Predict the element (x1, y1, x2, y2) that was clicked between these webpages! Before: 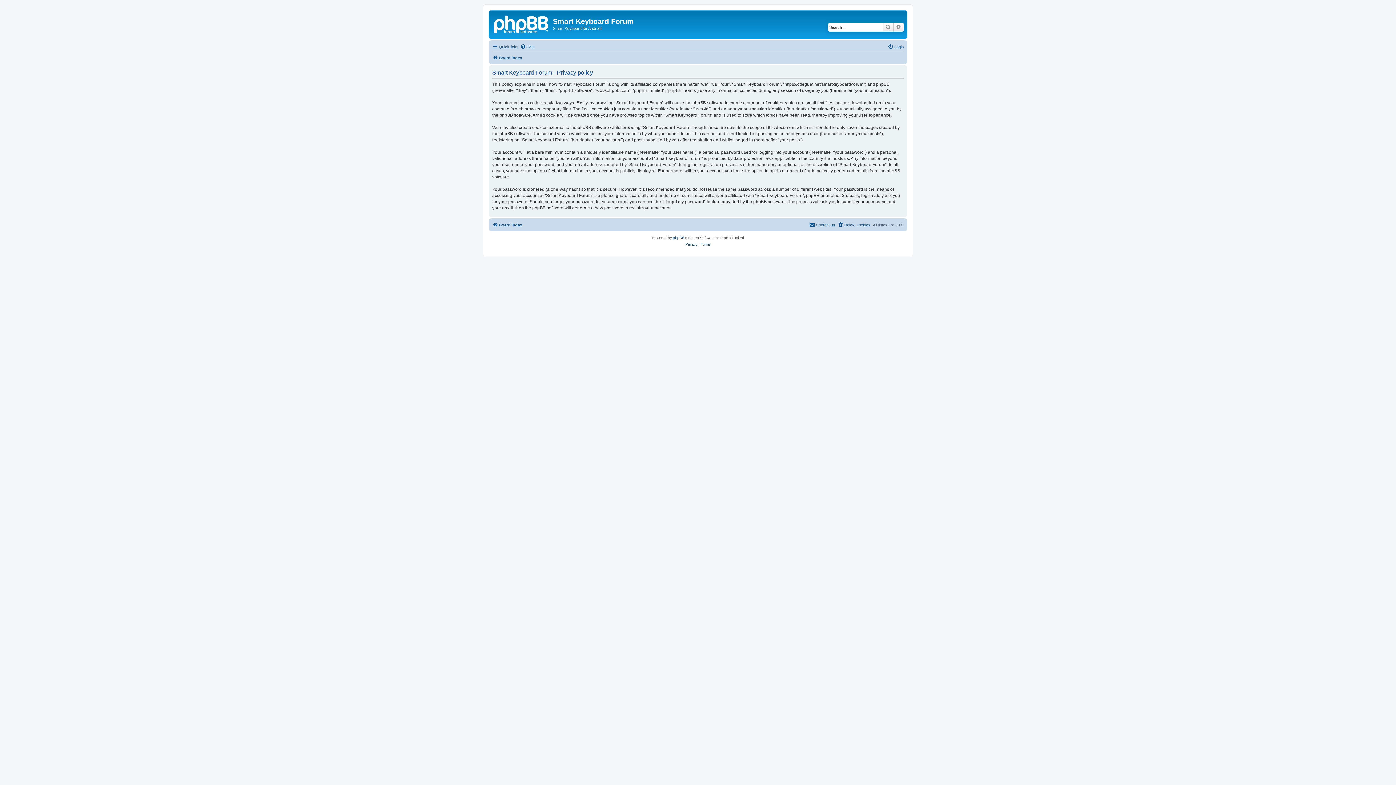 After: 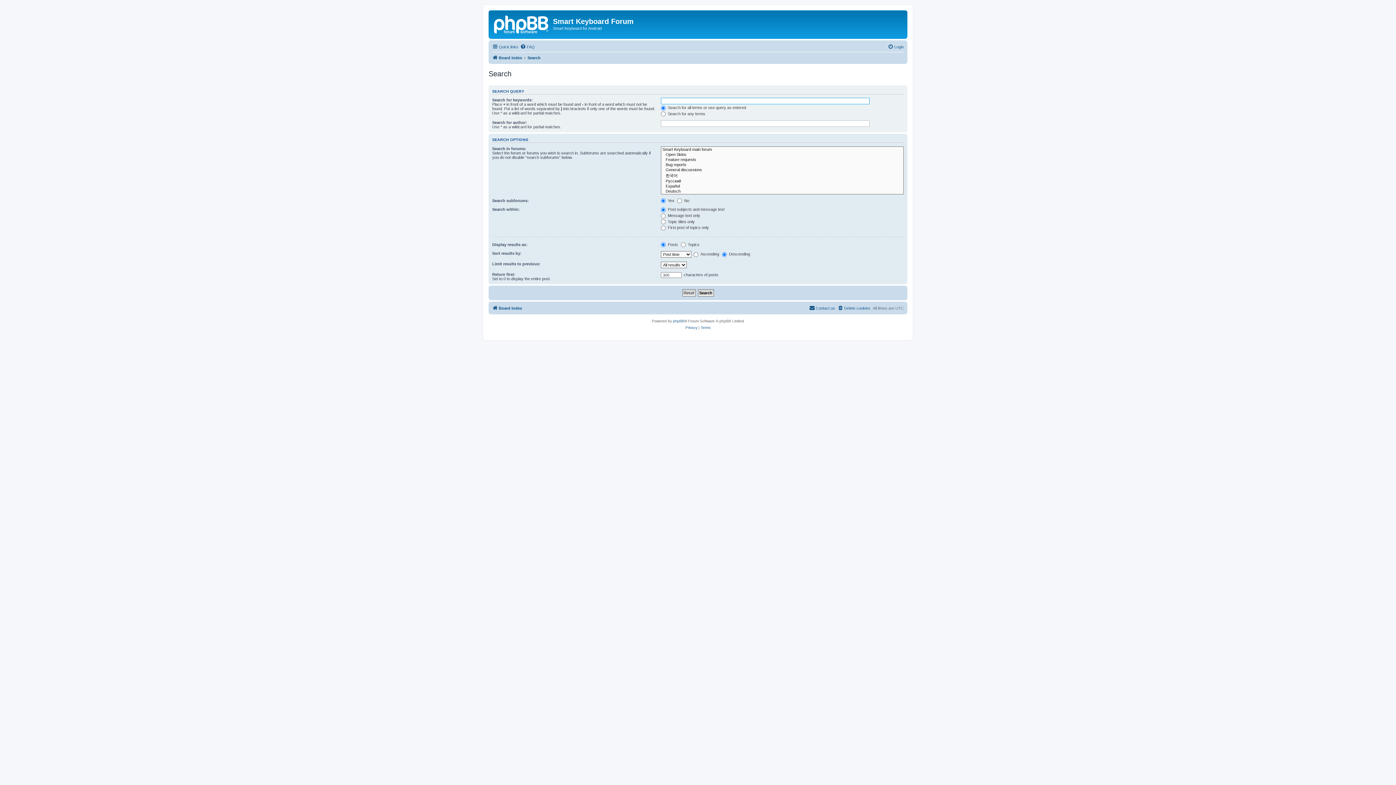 Action: label: Search bbox: (882, 22, 893, 31)